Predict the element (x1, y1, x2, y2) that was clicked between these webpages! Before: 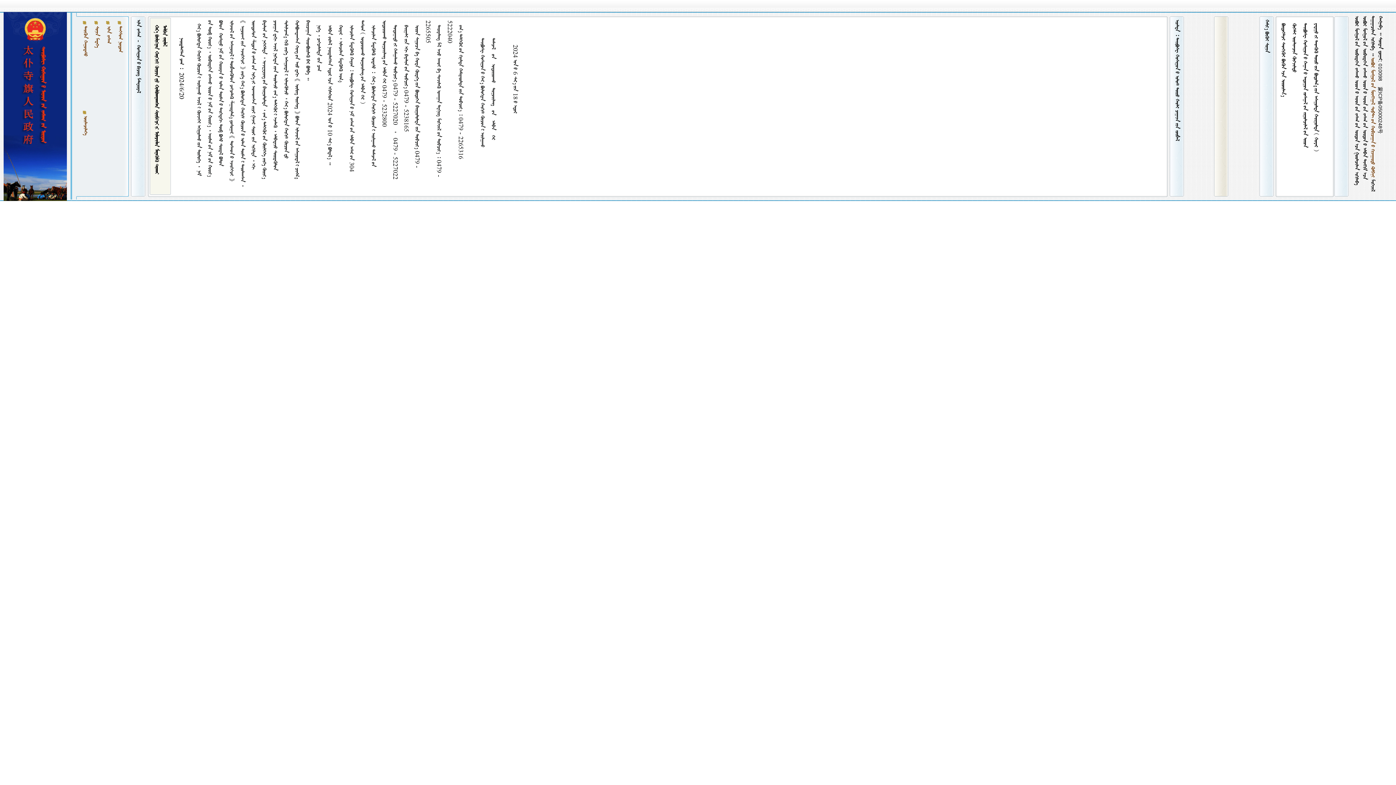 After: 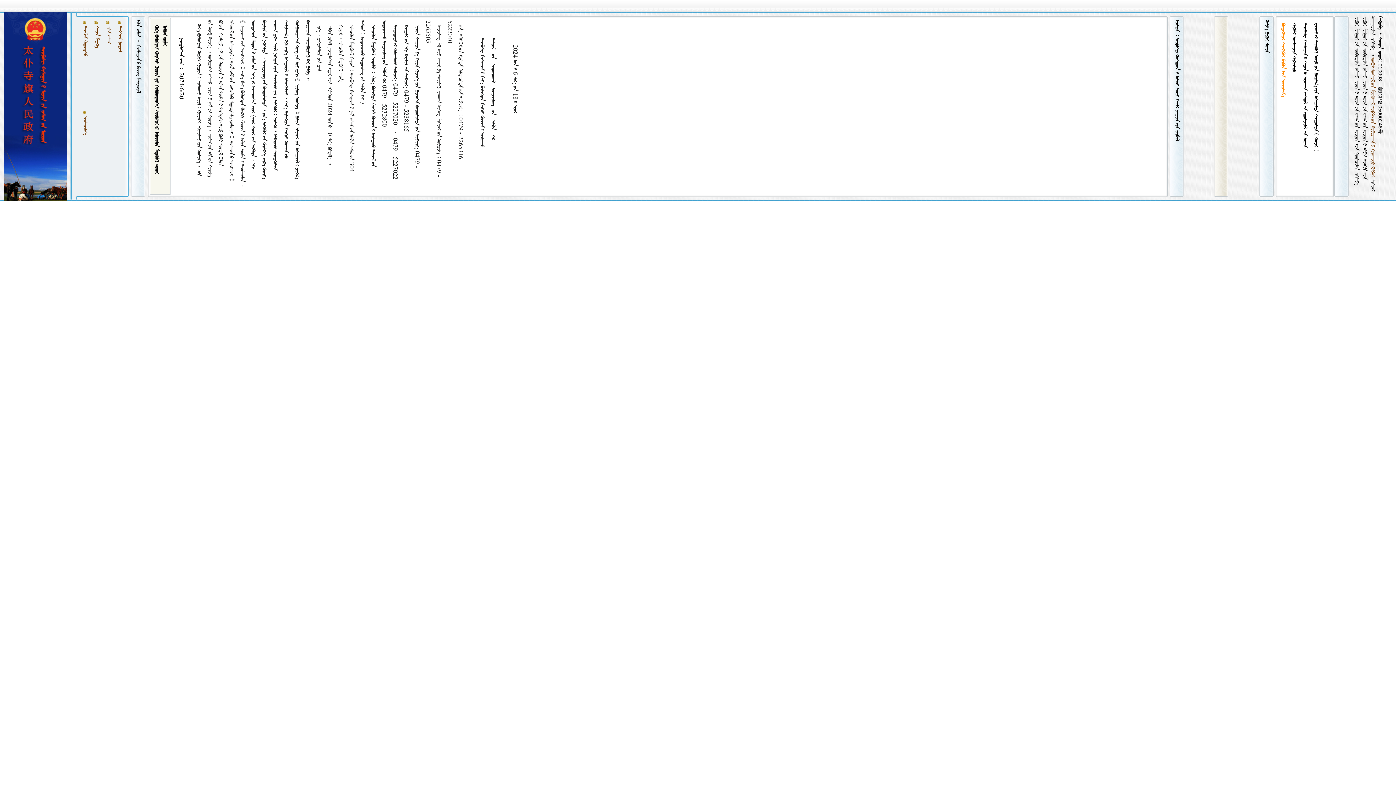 Action: label:     bbox: (1280, 23, 1286, 96)